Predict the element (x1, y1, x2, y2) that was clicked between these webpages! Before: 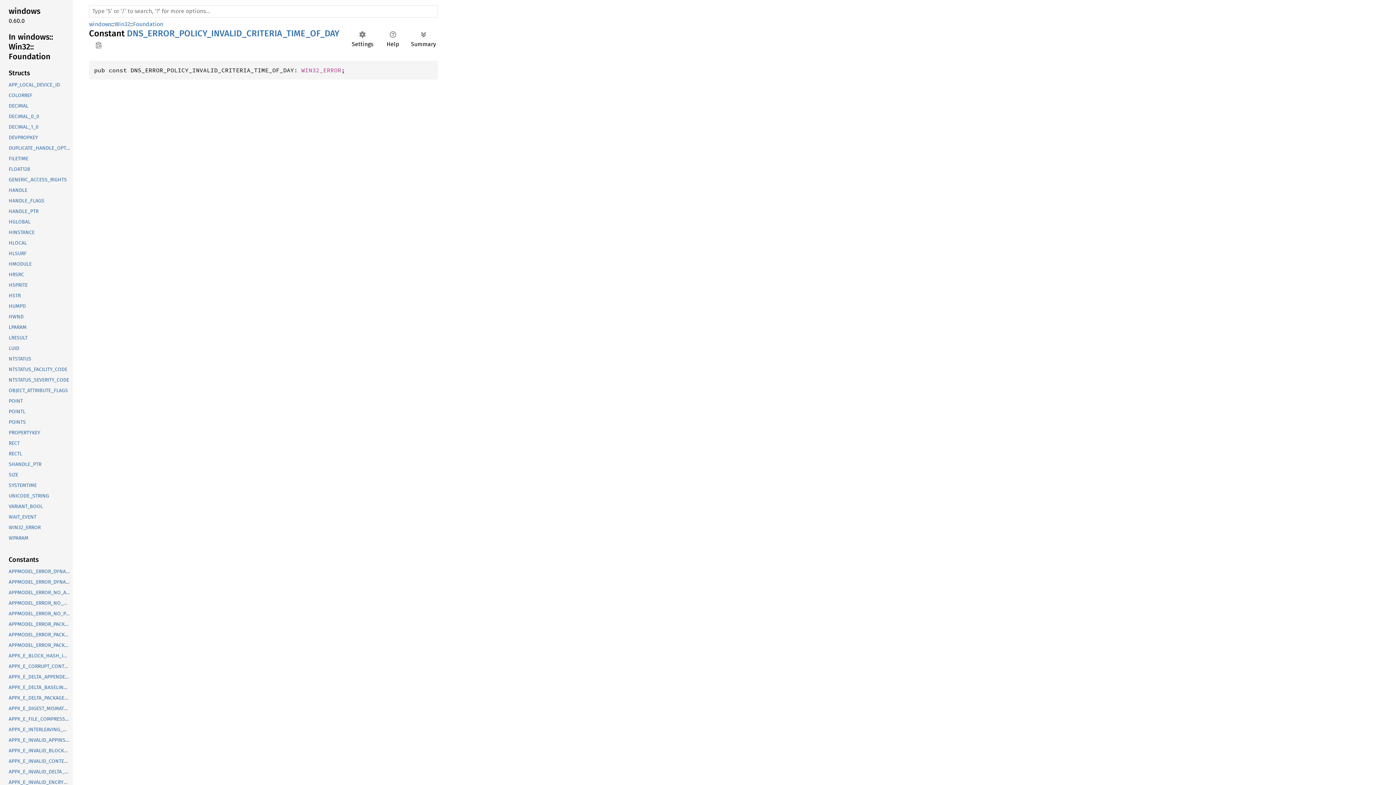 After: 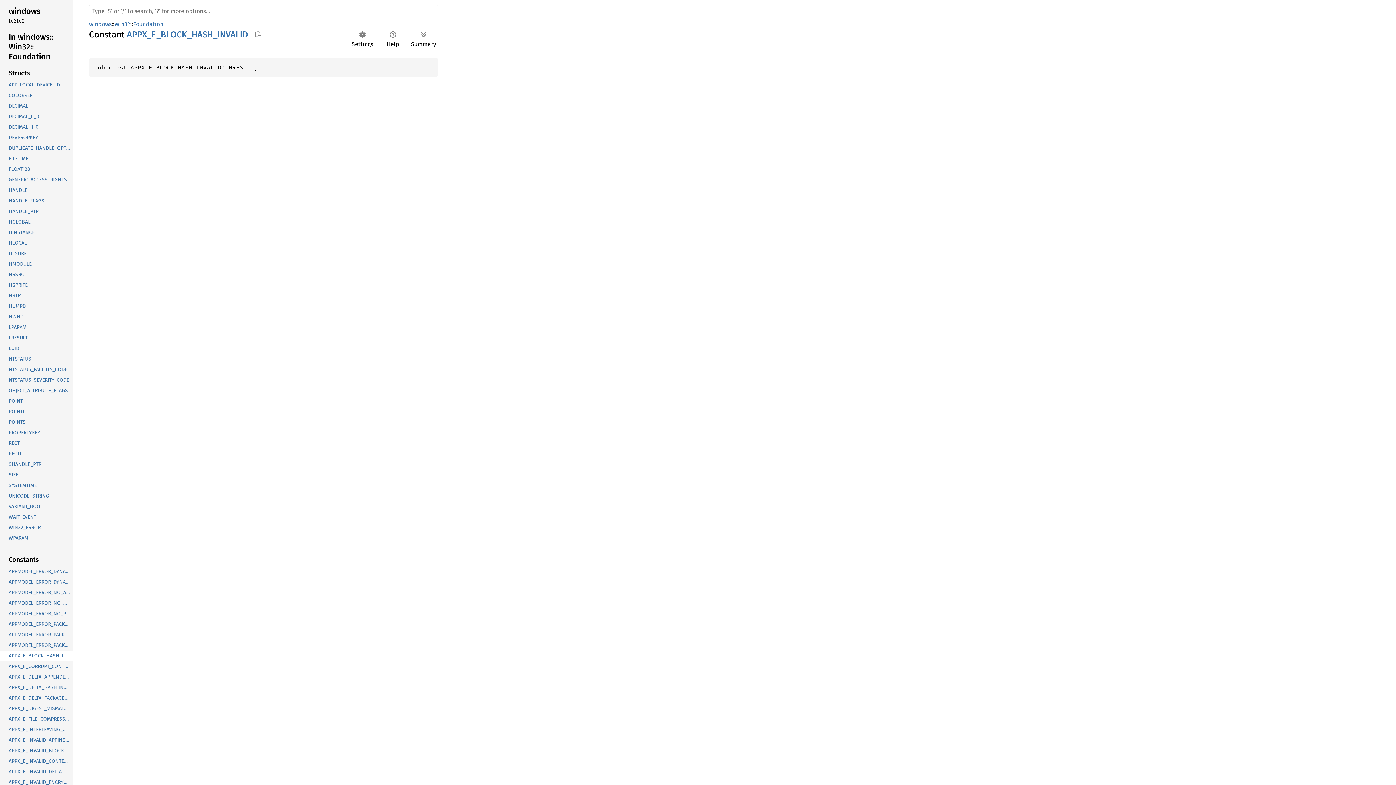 Action: bbox: (-1, 650, 71, 661) label: APPX_E_BLOCK_HASH_INVALID